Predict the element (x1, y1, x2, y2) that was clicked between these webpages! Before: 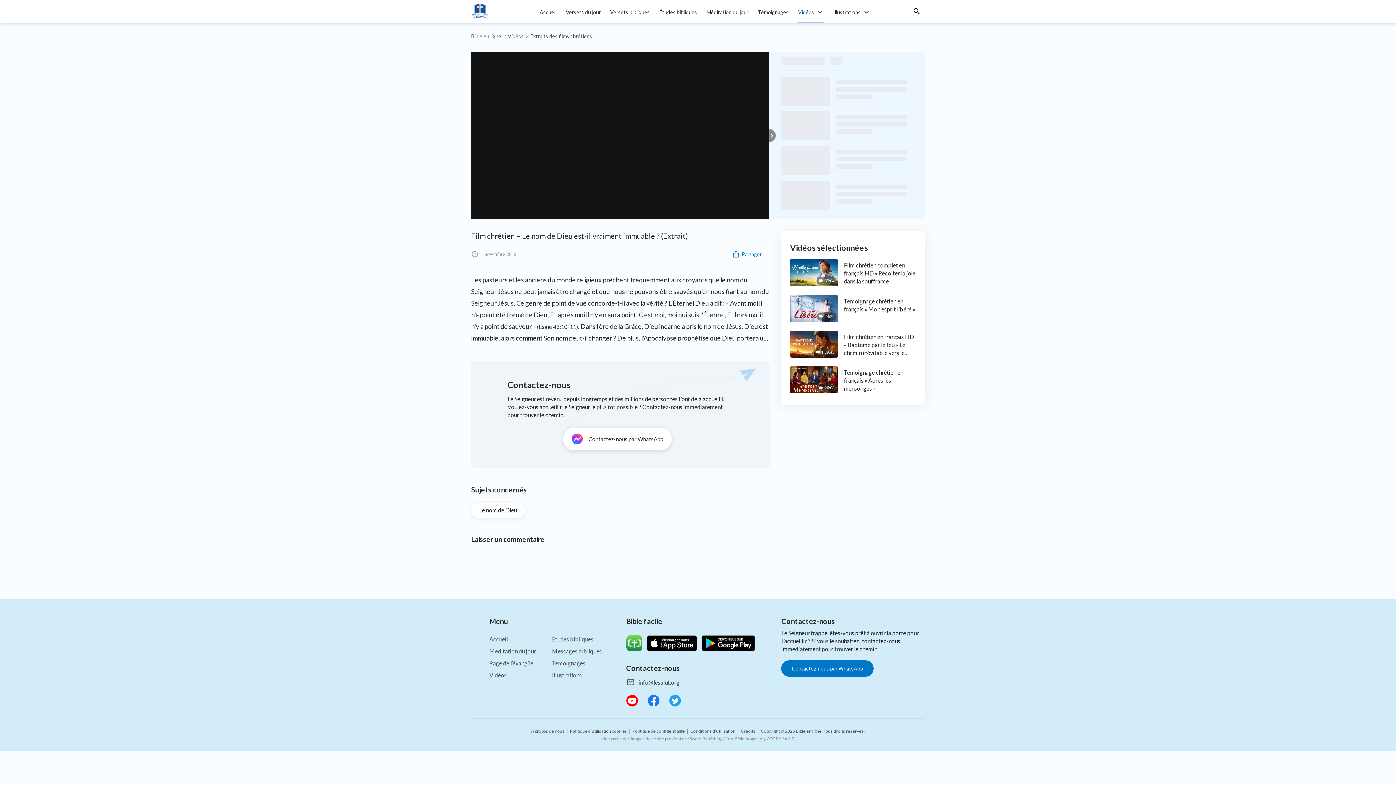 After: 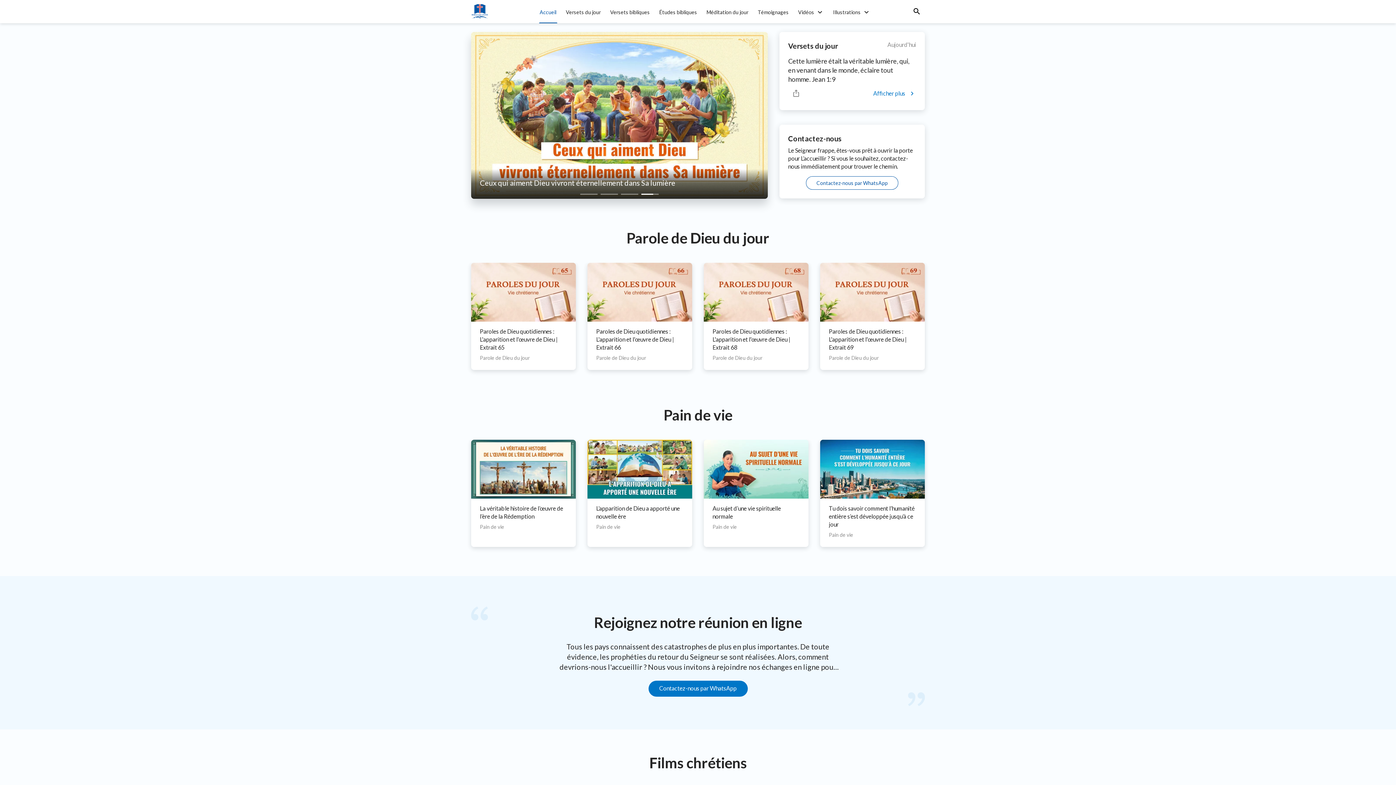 Action: label: Bible en ligne bbox: (471, 33, 501, 39)